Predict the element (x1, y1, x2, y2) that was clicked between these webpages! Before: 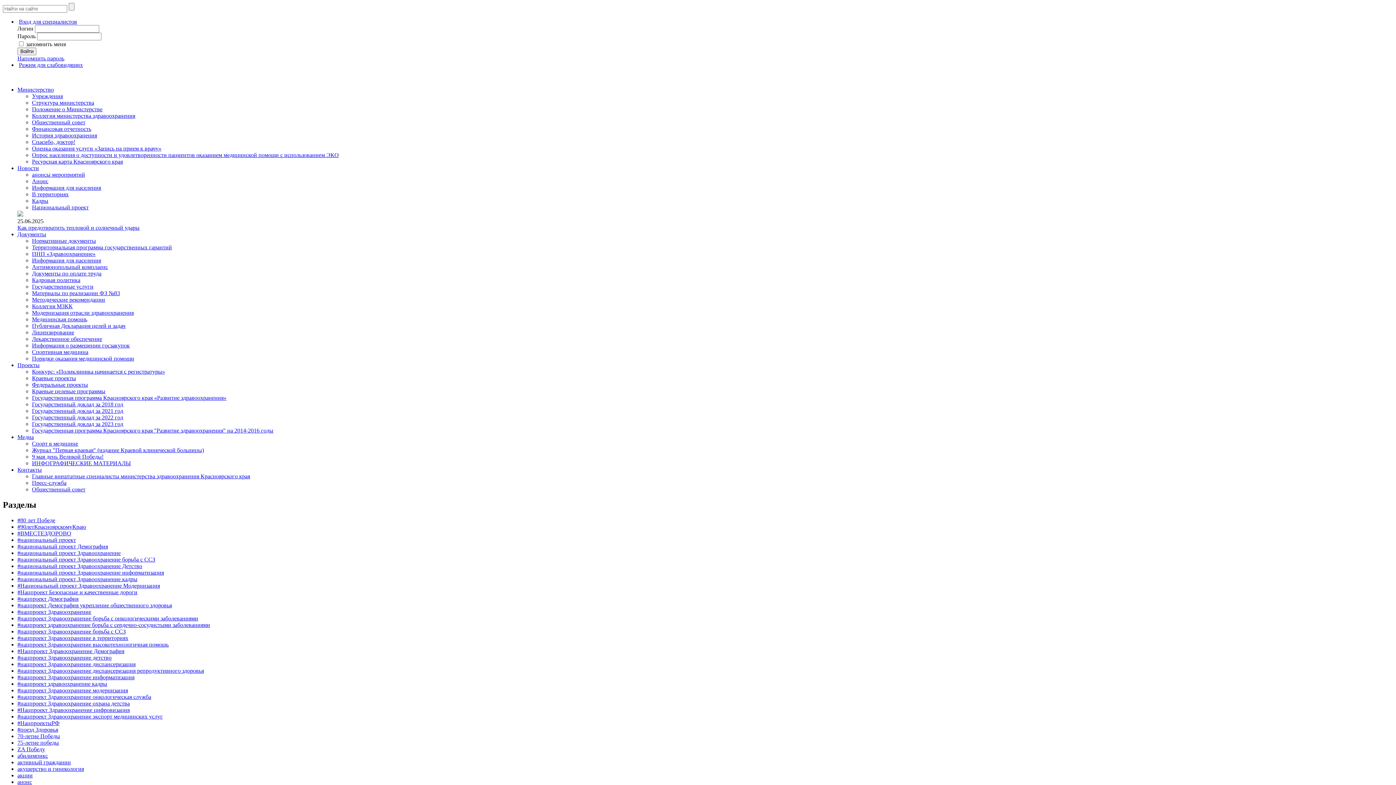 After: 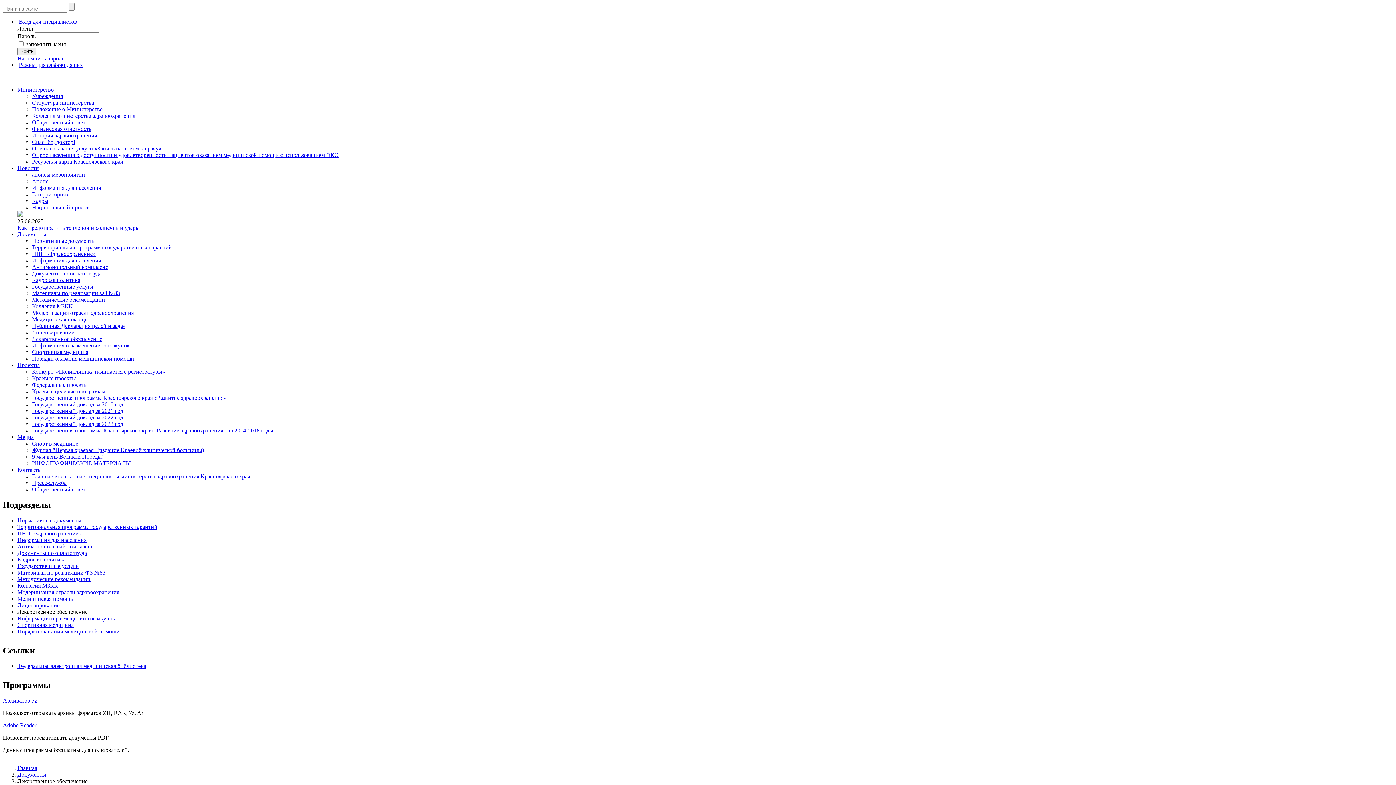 Action: label: Лекарственное обеспечение bbox: (32, 336, 102, 342)